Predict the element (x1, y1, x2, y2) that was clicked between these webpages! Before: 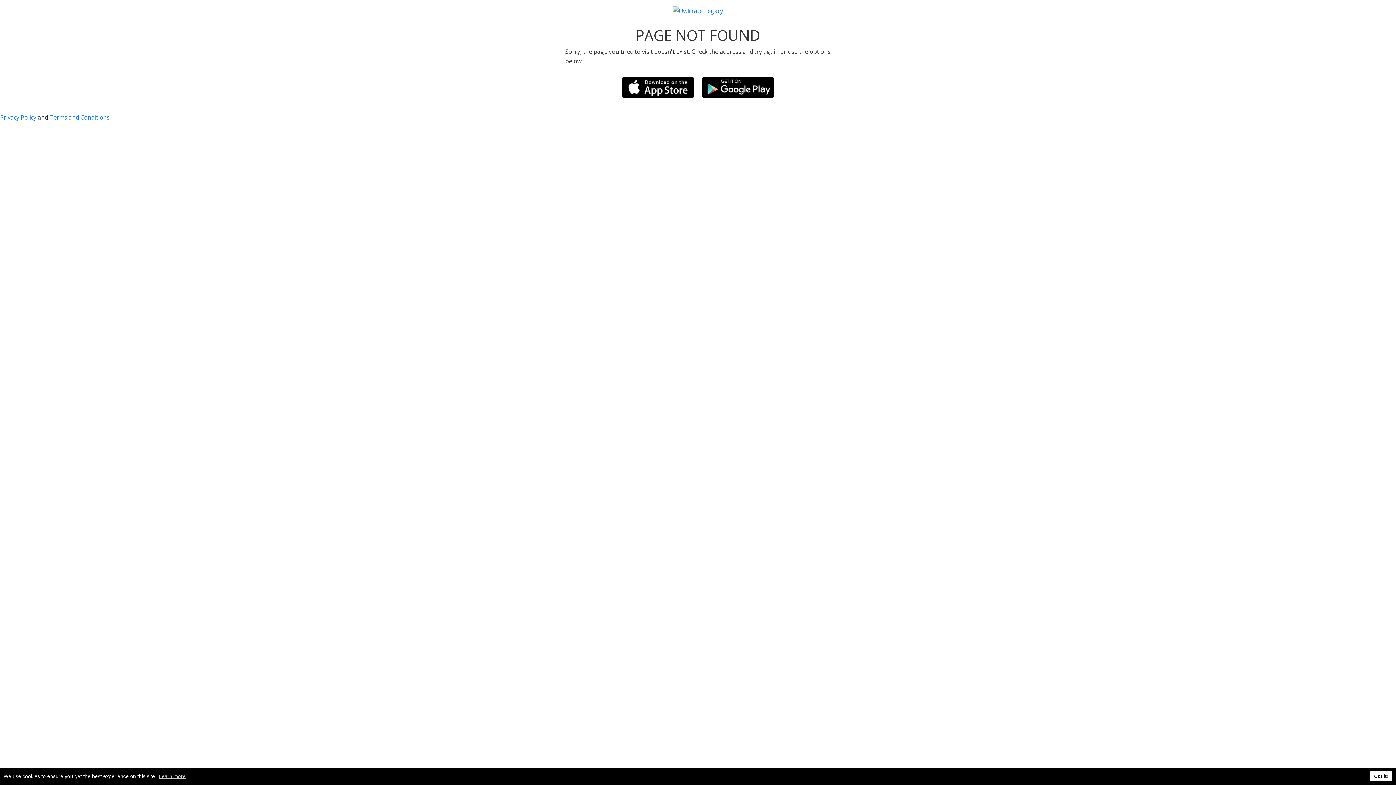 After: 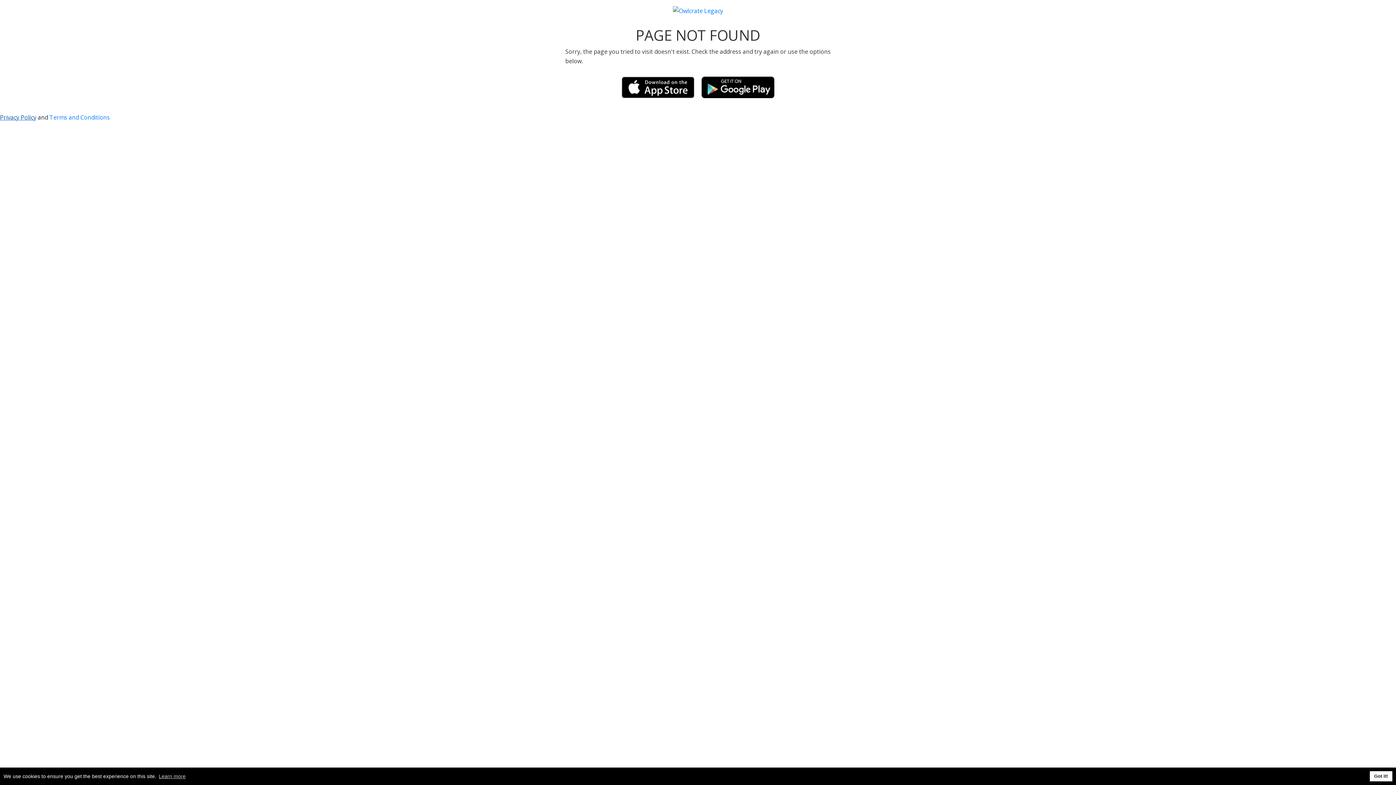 Action: label: Privacy Policy bbox: (0, 113, 36, 121)